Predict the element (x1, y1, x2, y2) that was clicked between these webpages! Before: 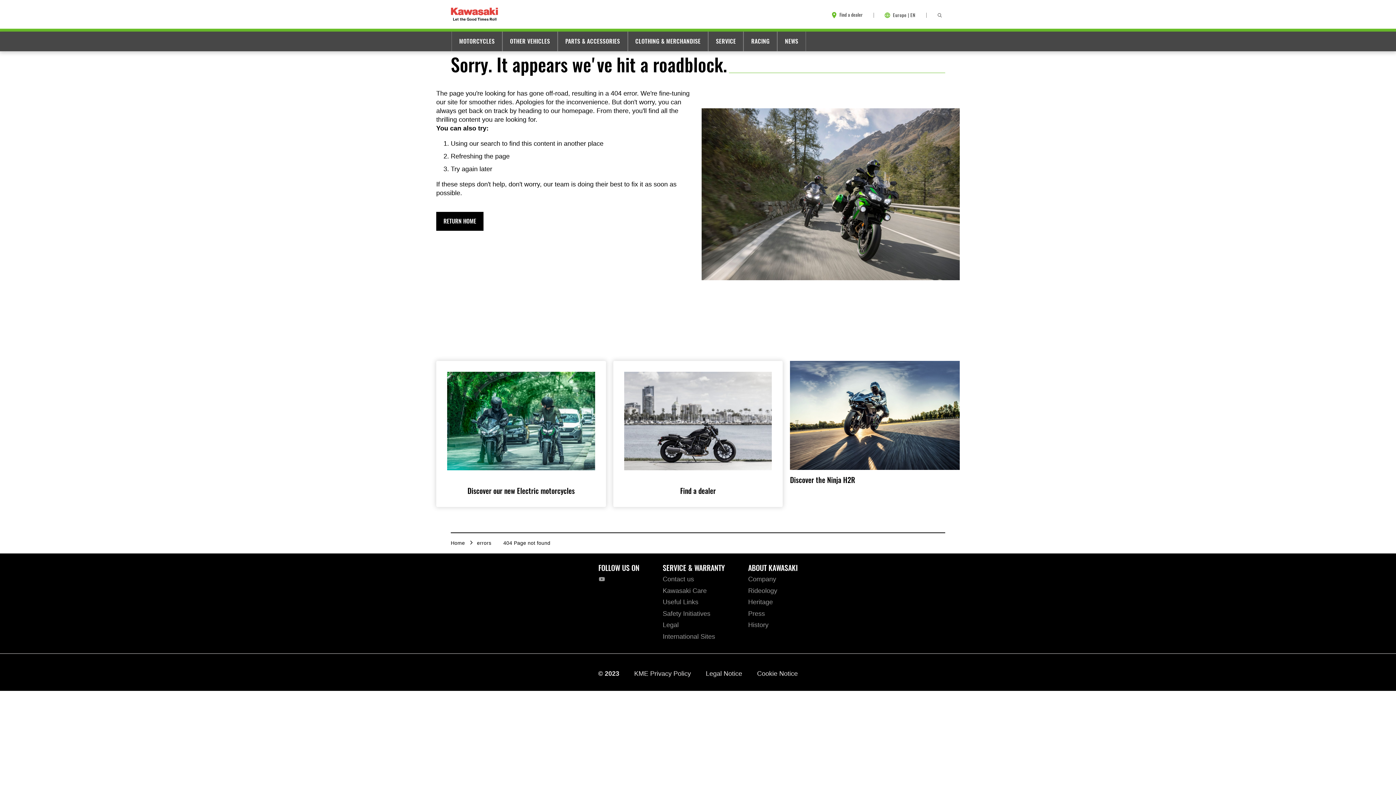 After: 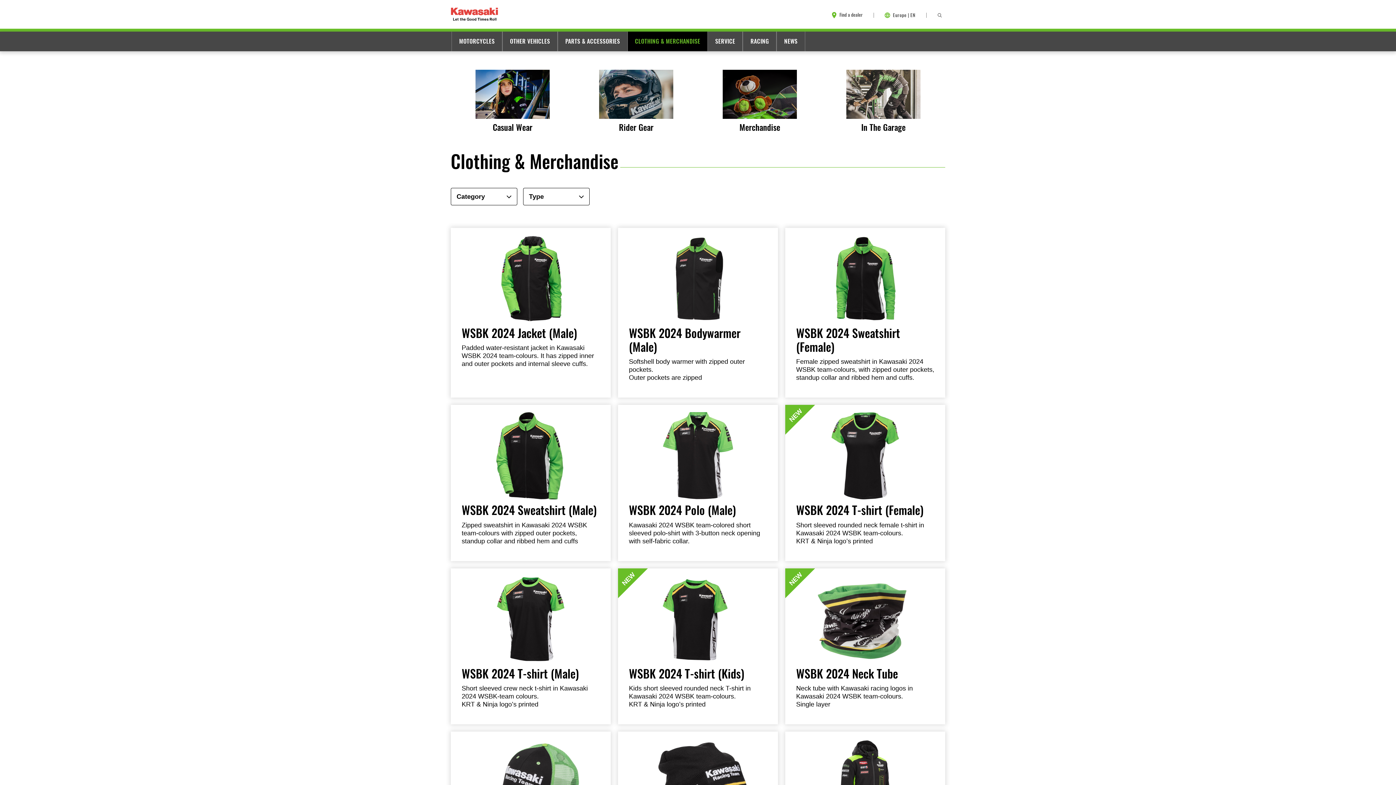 Action: label: CLOTHING & MERCHANDISE bbox: (628, 31, 708, 51)